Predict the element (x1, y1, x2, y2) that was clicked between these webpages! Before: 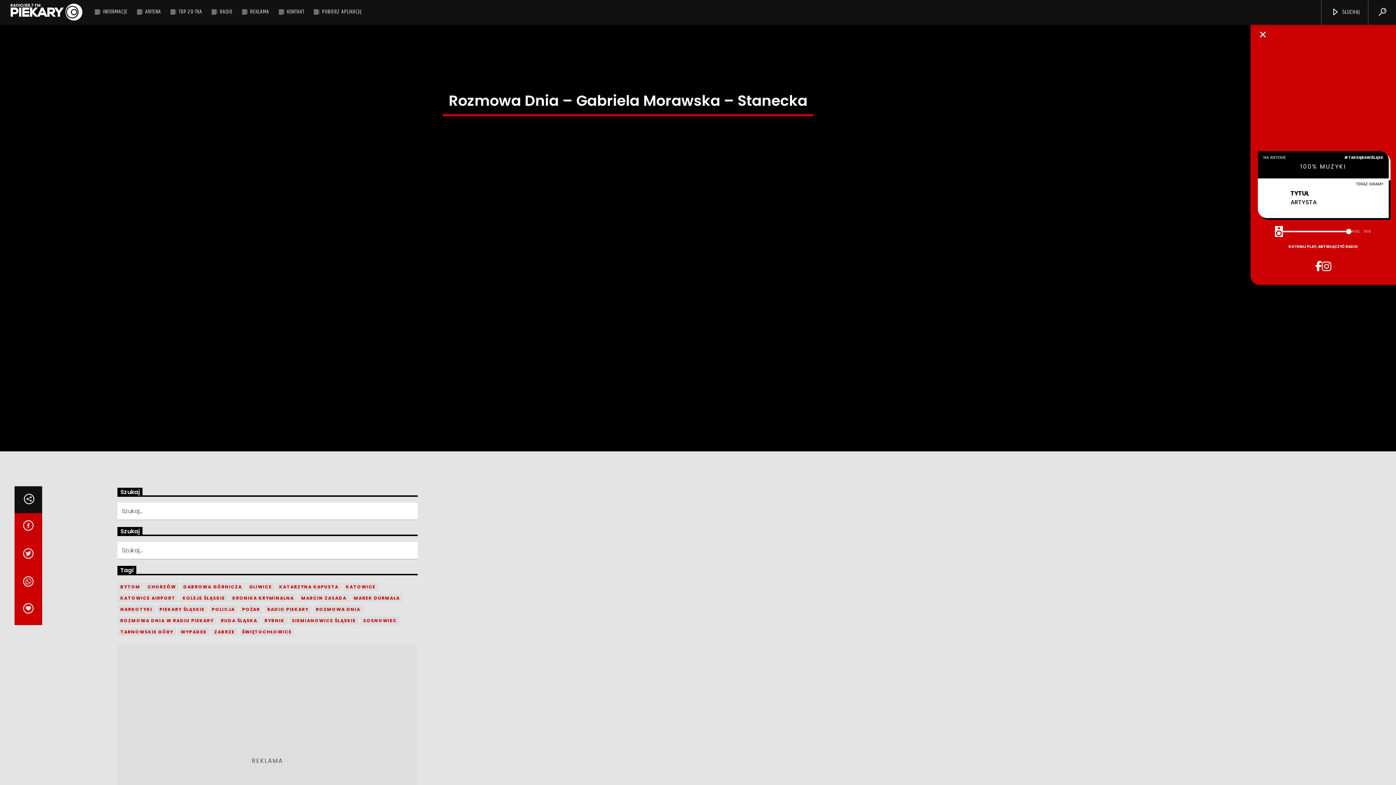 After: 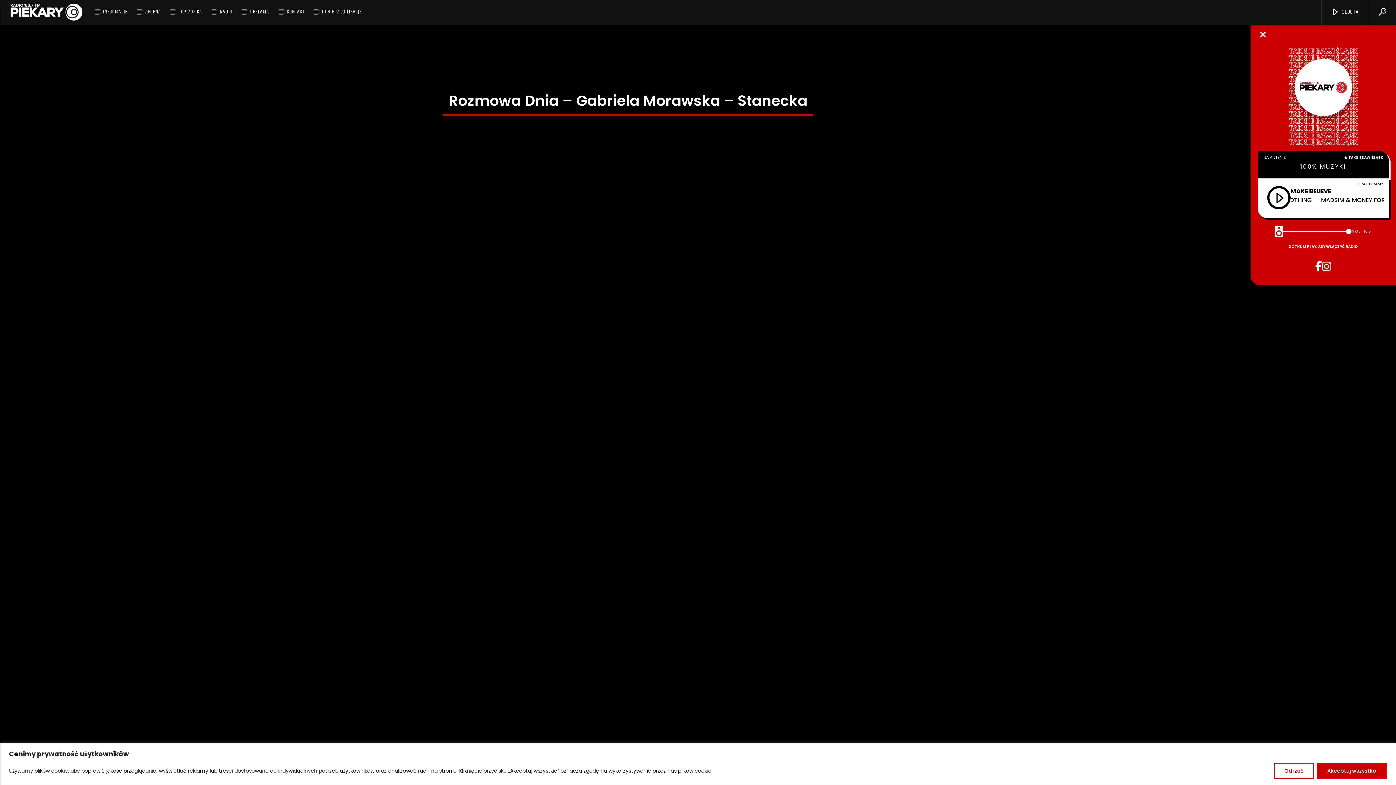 Action: bbox: (14, 597, 42, 625)